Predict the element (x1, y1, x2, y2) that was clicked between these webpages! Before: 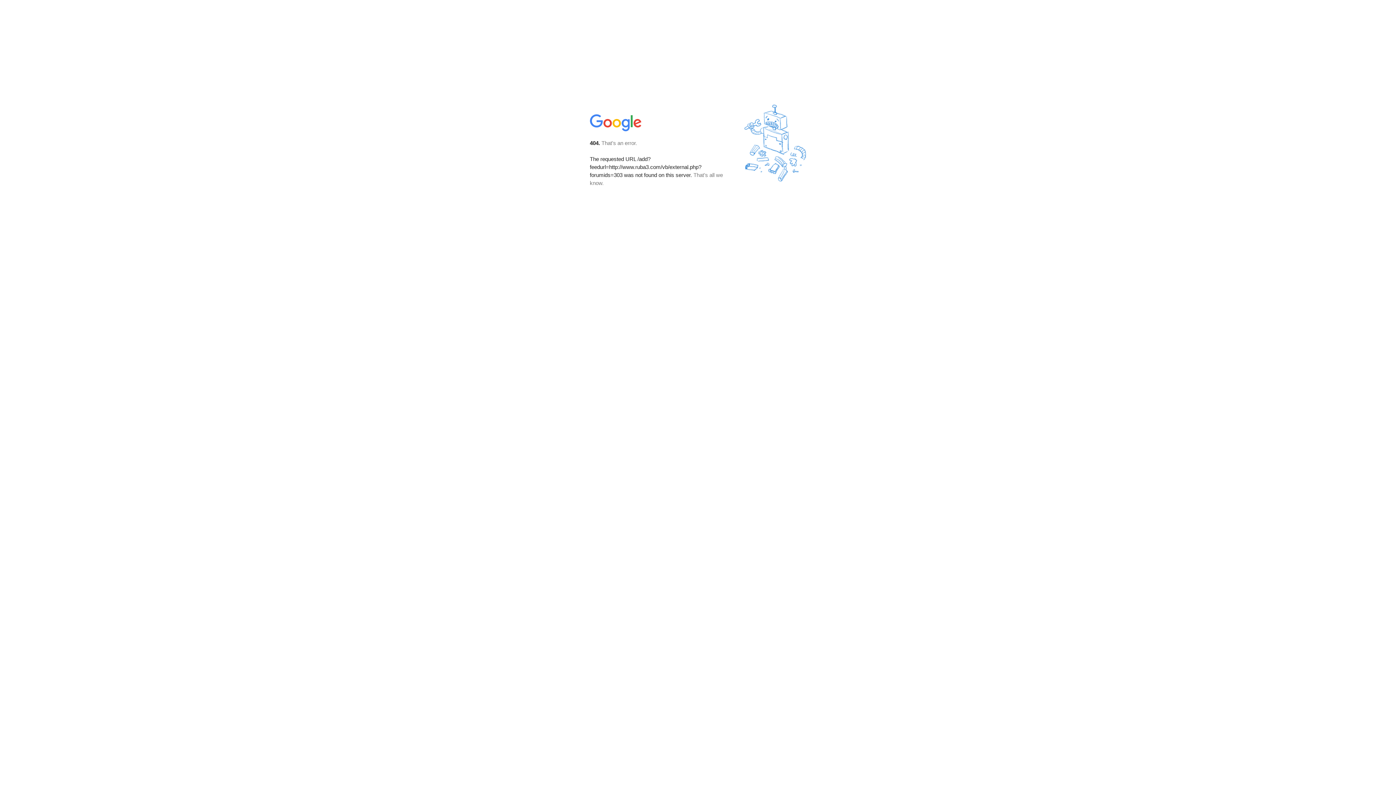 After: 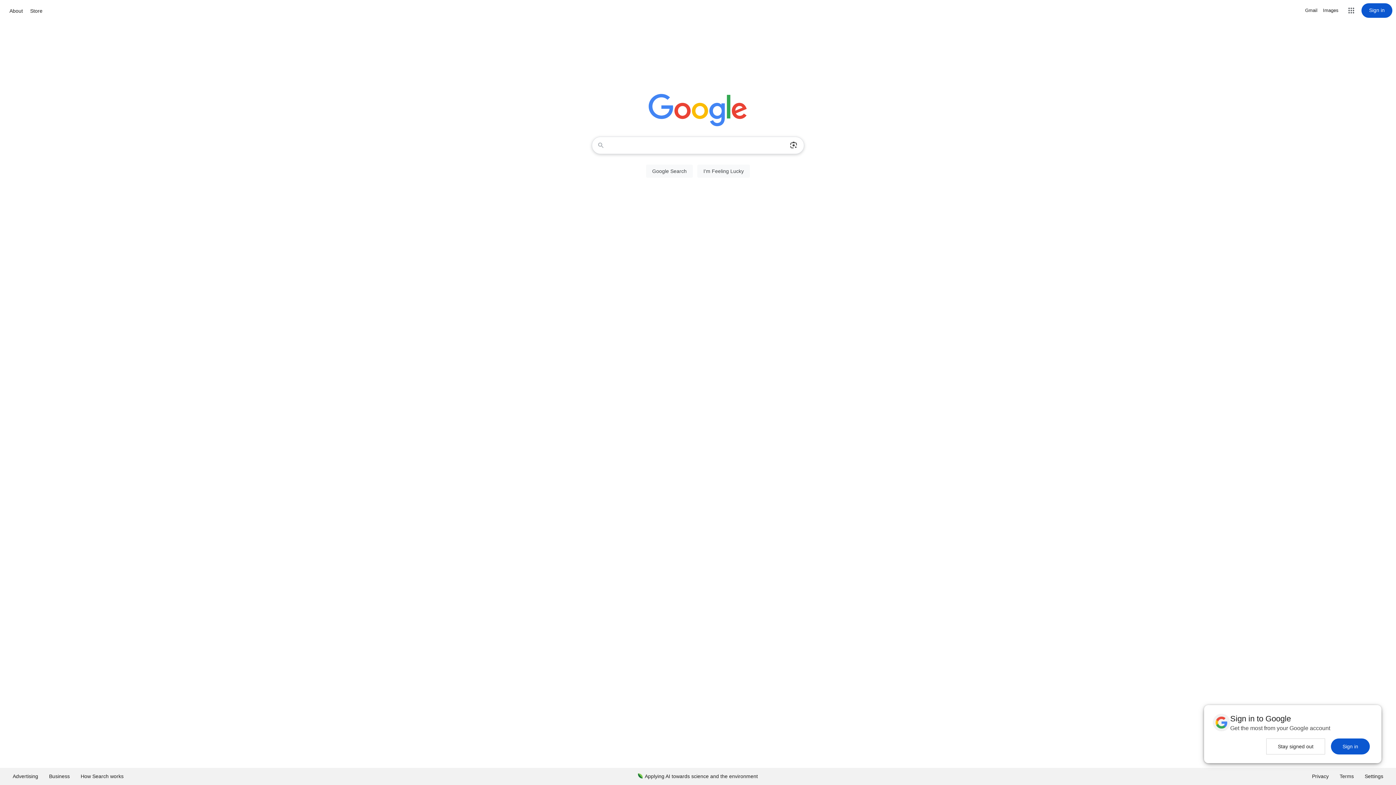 Action: bbox: (590, 127, 642, 134)